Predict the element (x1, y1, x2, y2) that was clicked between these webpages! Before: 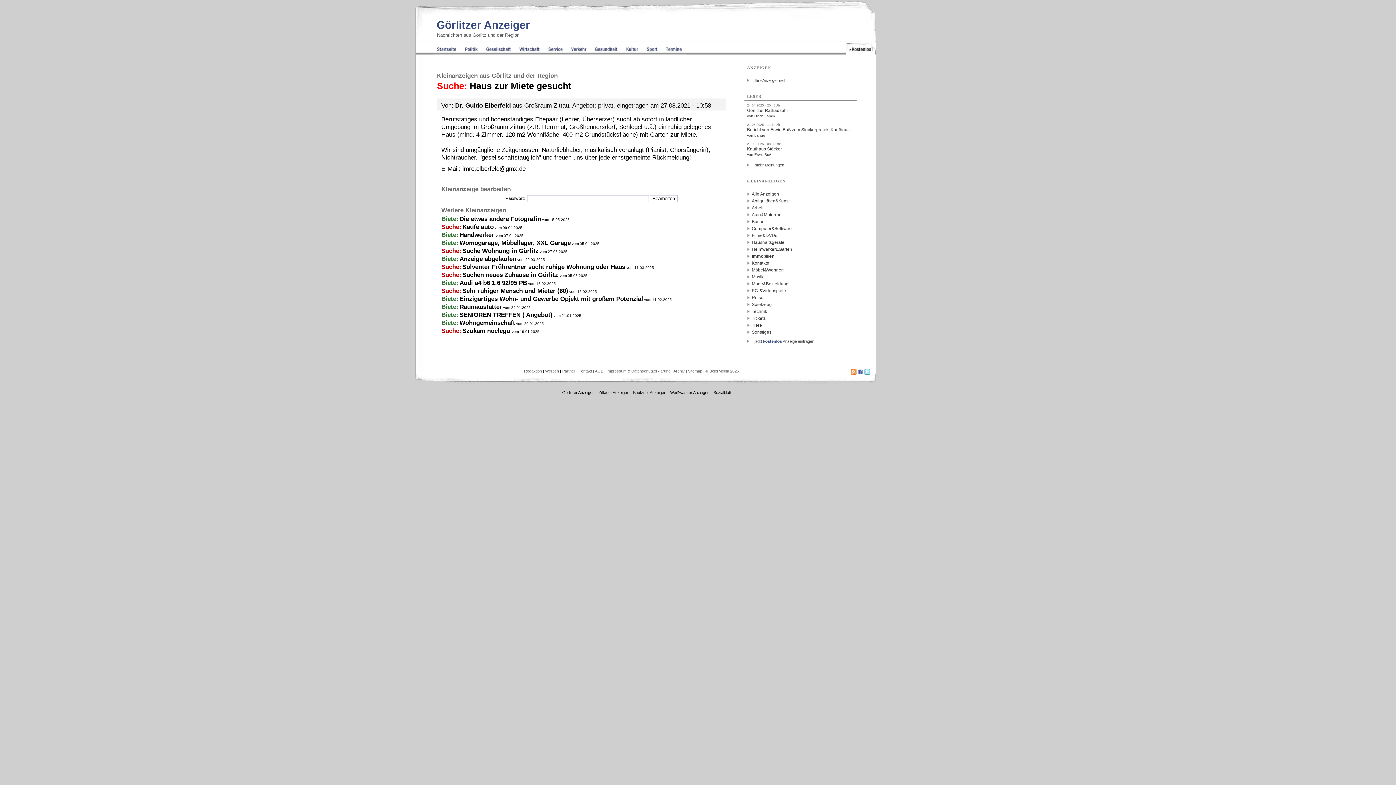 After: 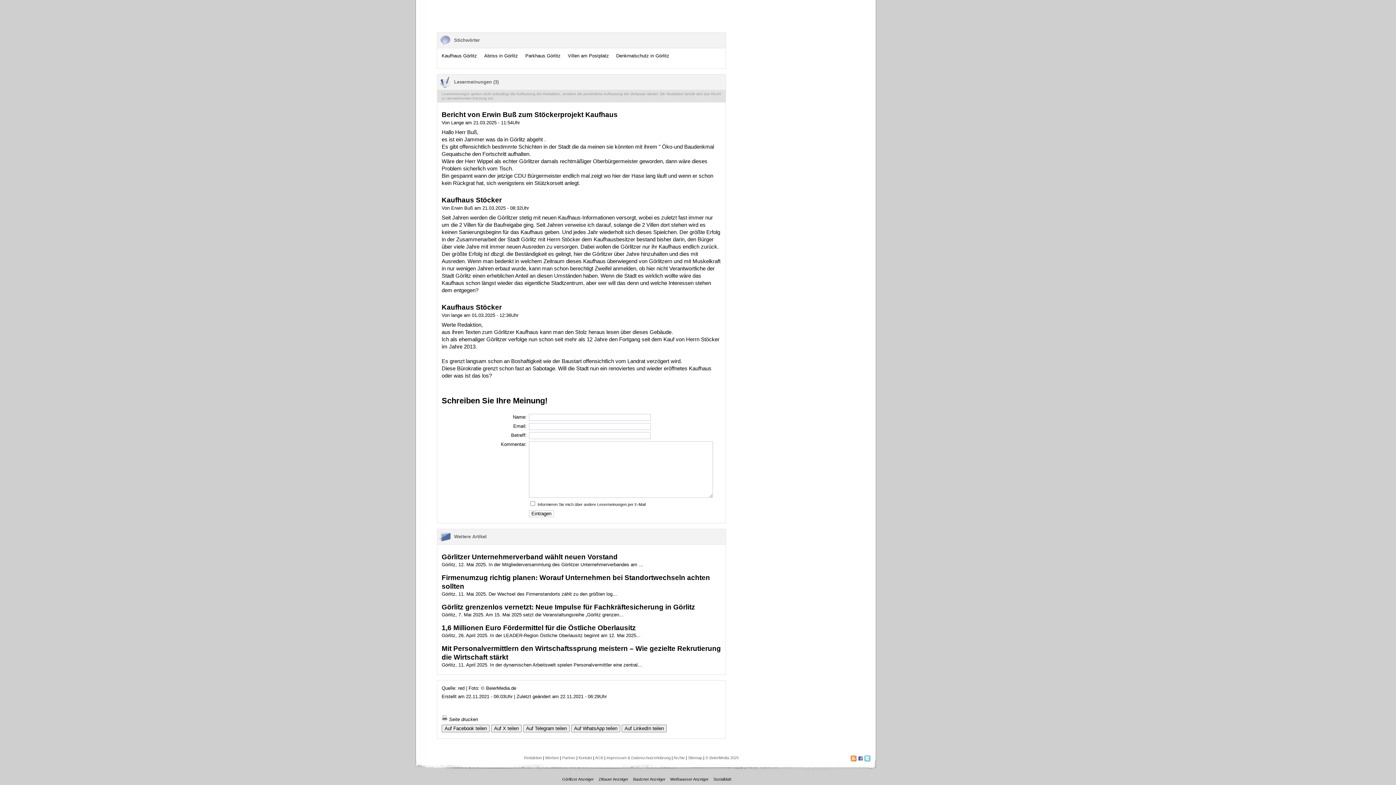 Action: bbox: (744, 122, 856, 141) label: 21.03.2025 - 11:54Uhr

Bericht von Erwin Buß zum Stöckerprojekt Kaufhaus
von Lange